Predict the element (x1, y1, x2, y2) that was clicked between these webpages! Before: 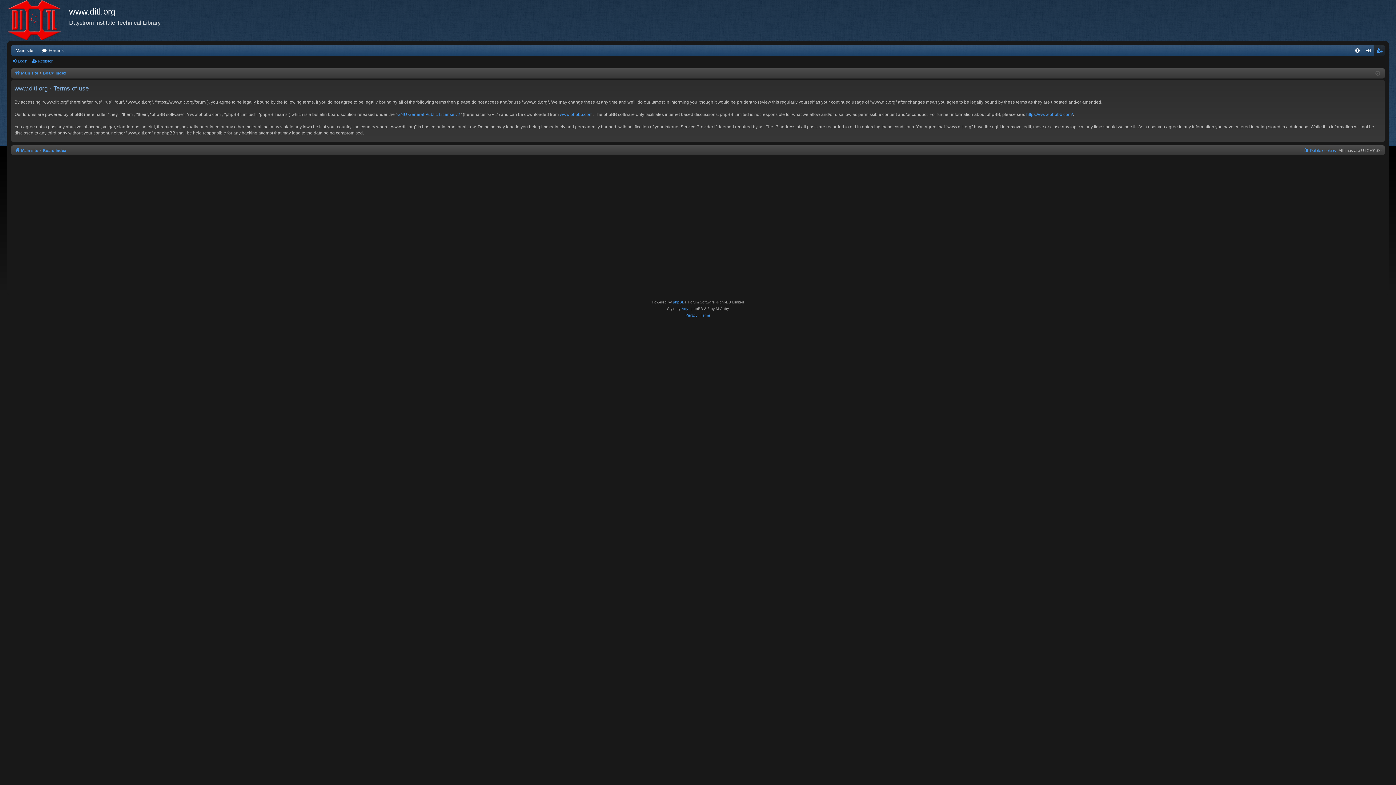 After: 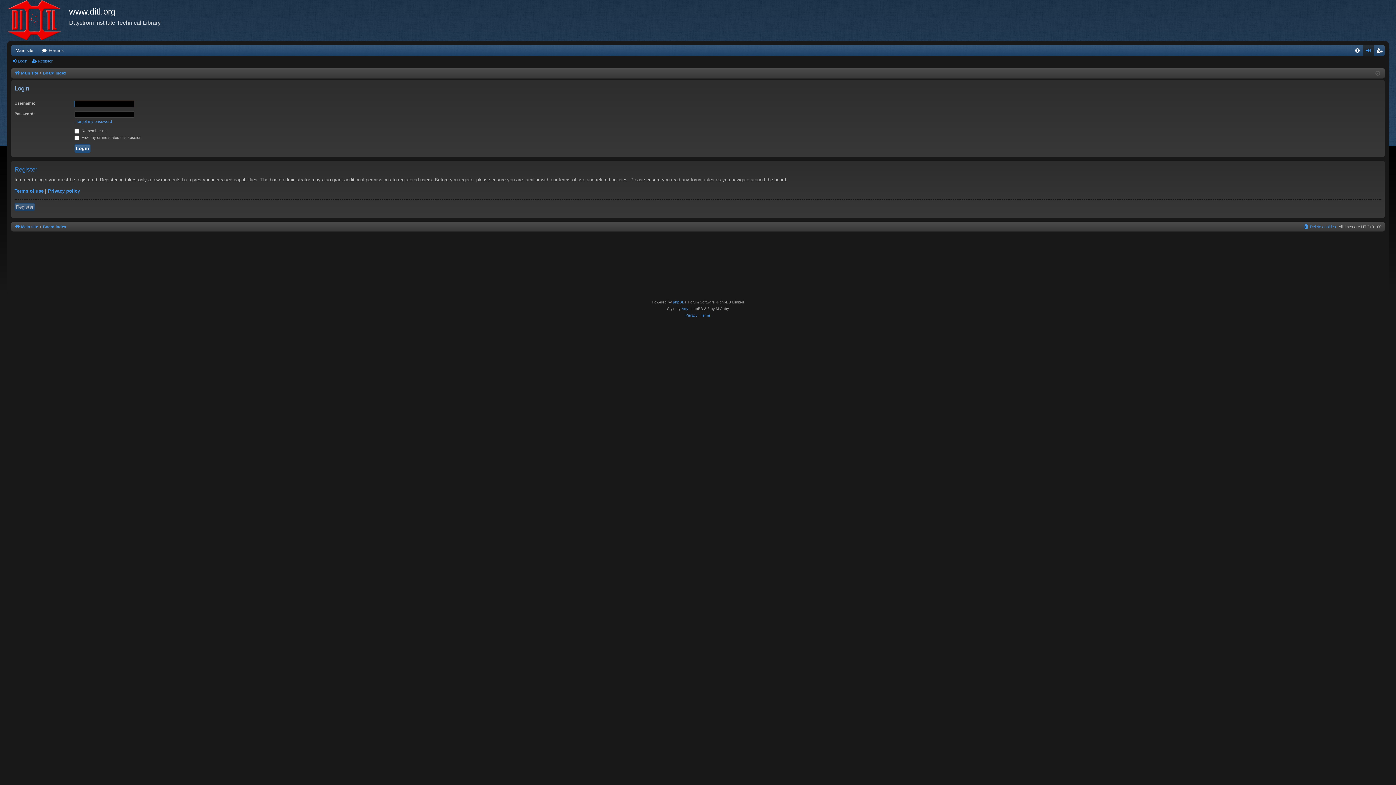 Action: label: Login bbox: (1363, 45, 1374, 55)